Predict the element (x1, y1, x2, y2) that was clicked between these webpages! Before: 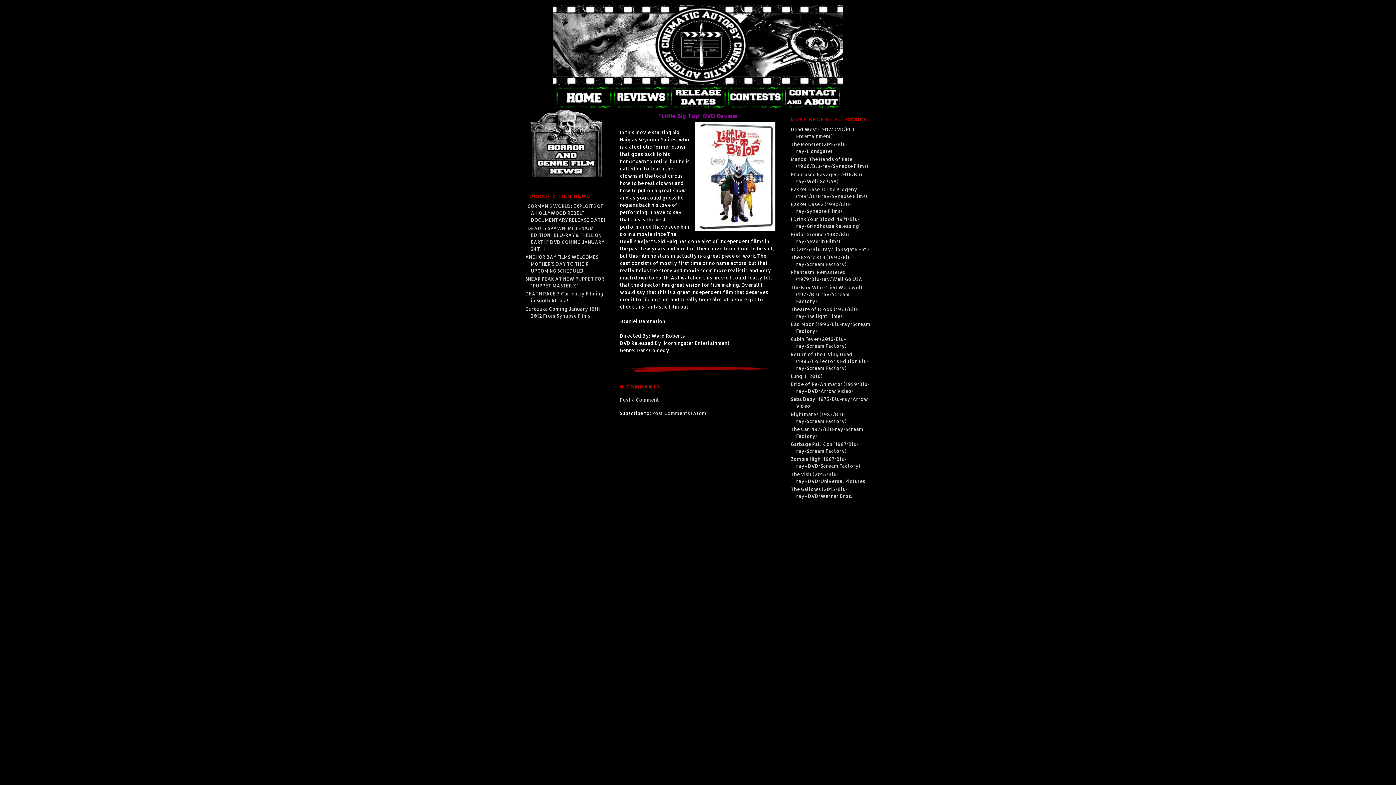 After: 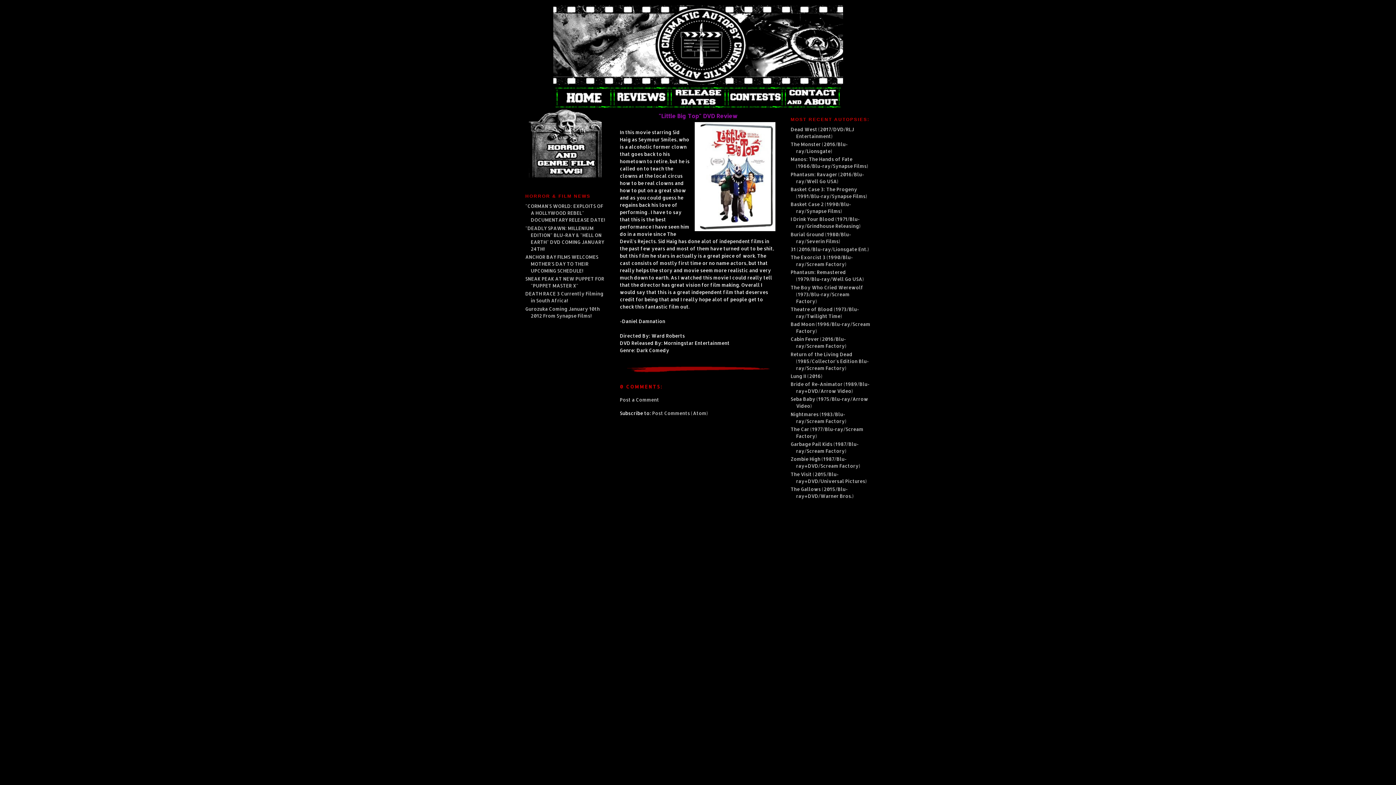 Action: bbox: (726, 104, 783, 109)